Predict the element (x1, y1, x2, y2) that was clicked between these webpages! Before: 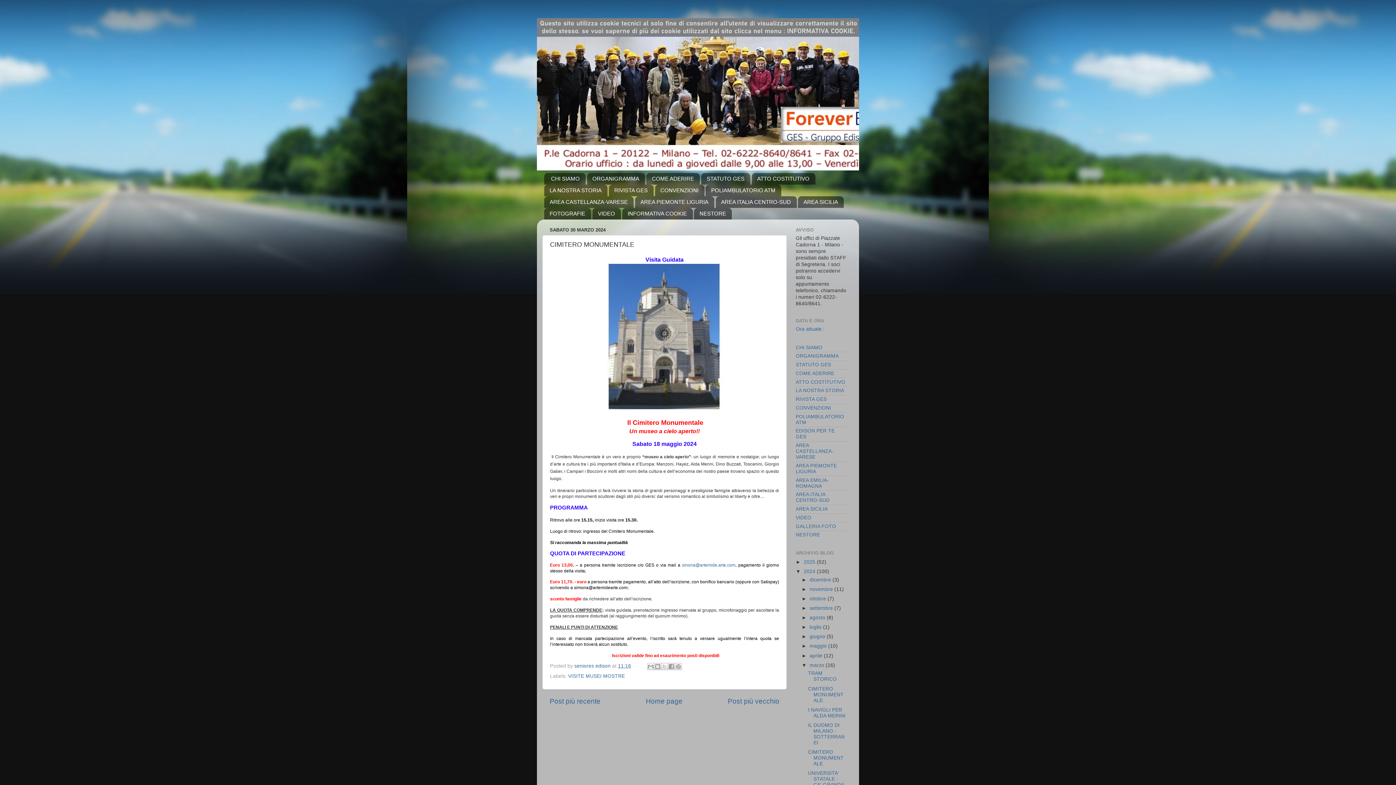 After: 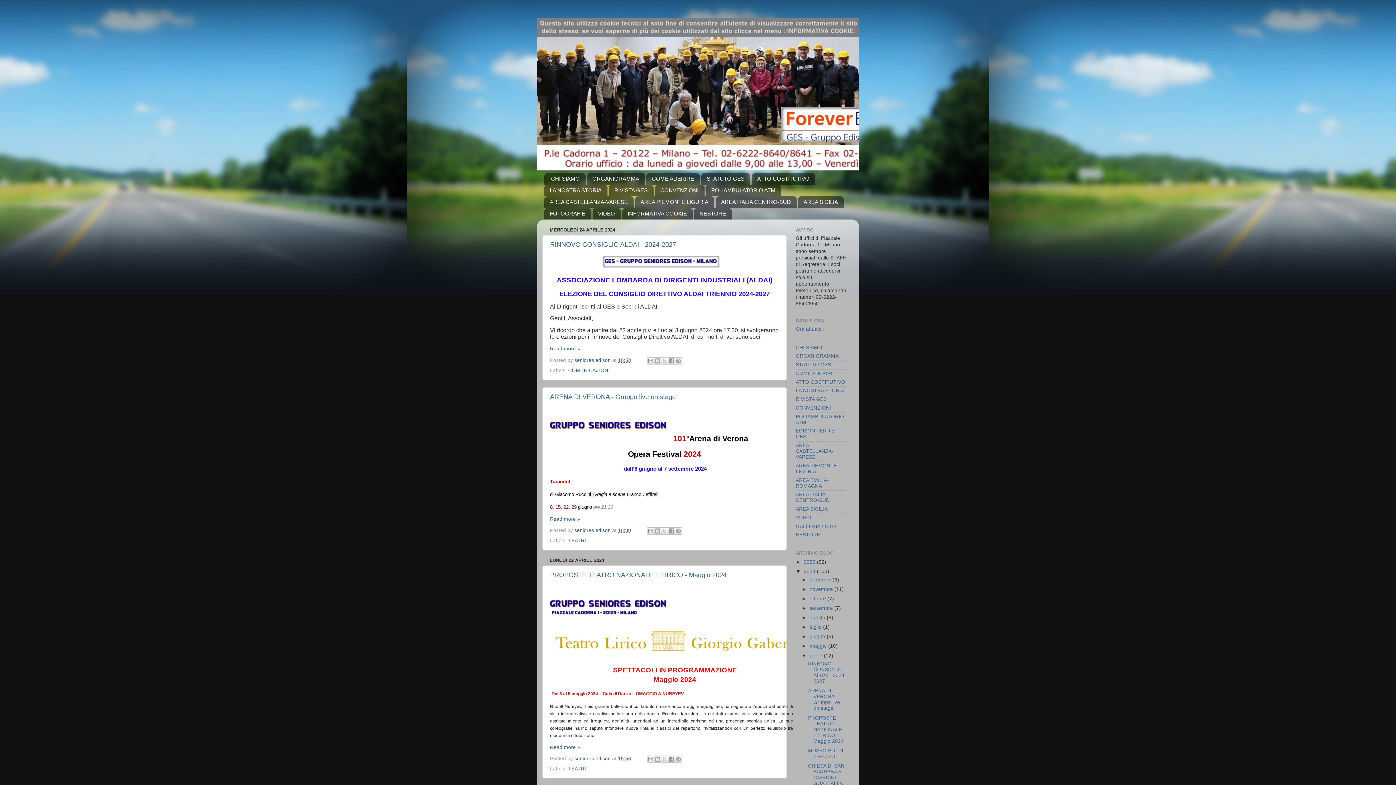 Action: bbox: (809, 653, 824, 658) label: aprile 